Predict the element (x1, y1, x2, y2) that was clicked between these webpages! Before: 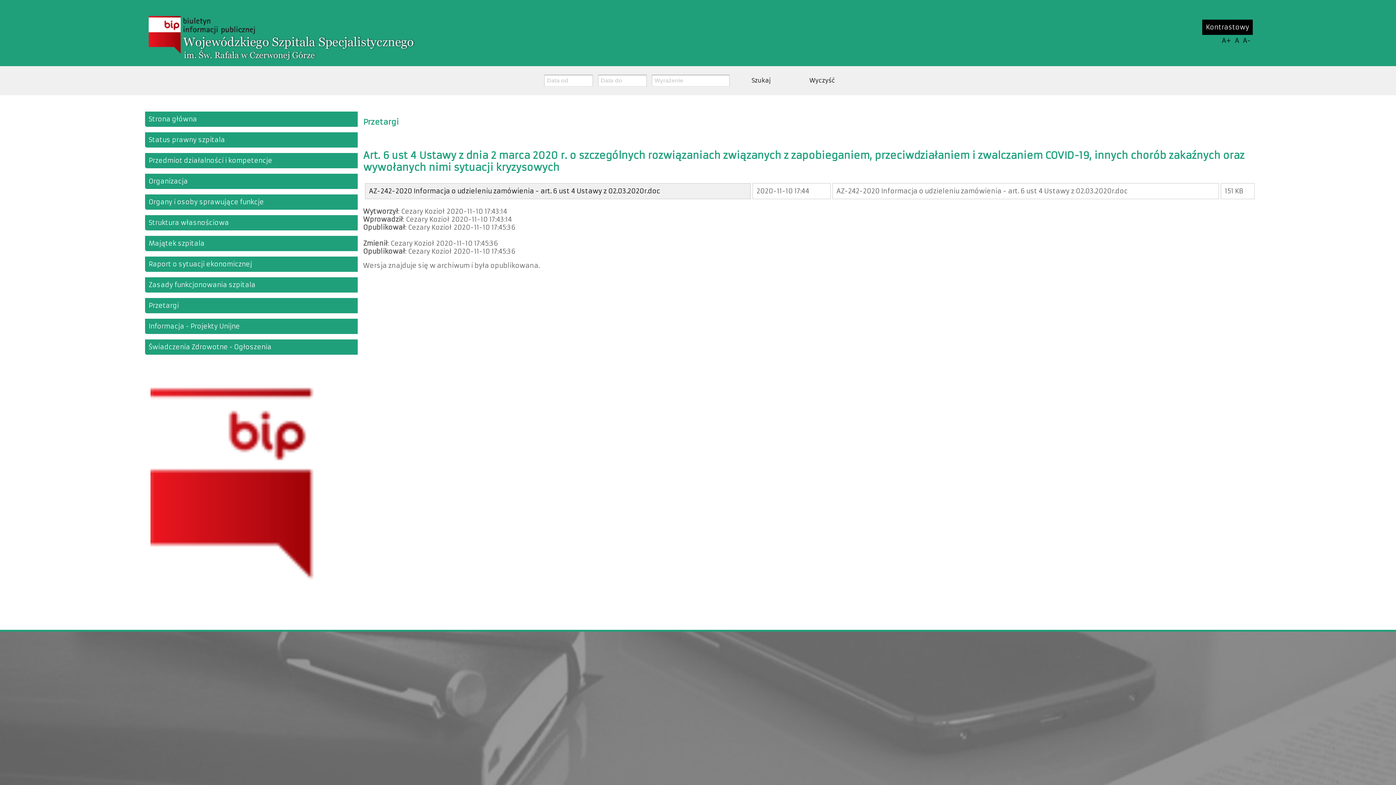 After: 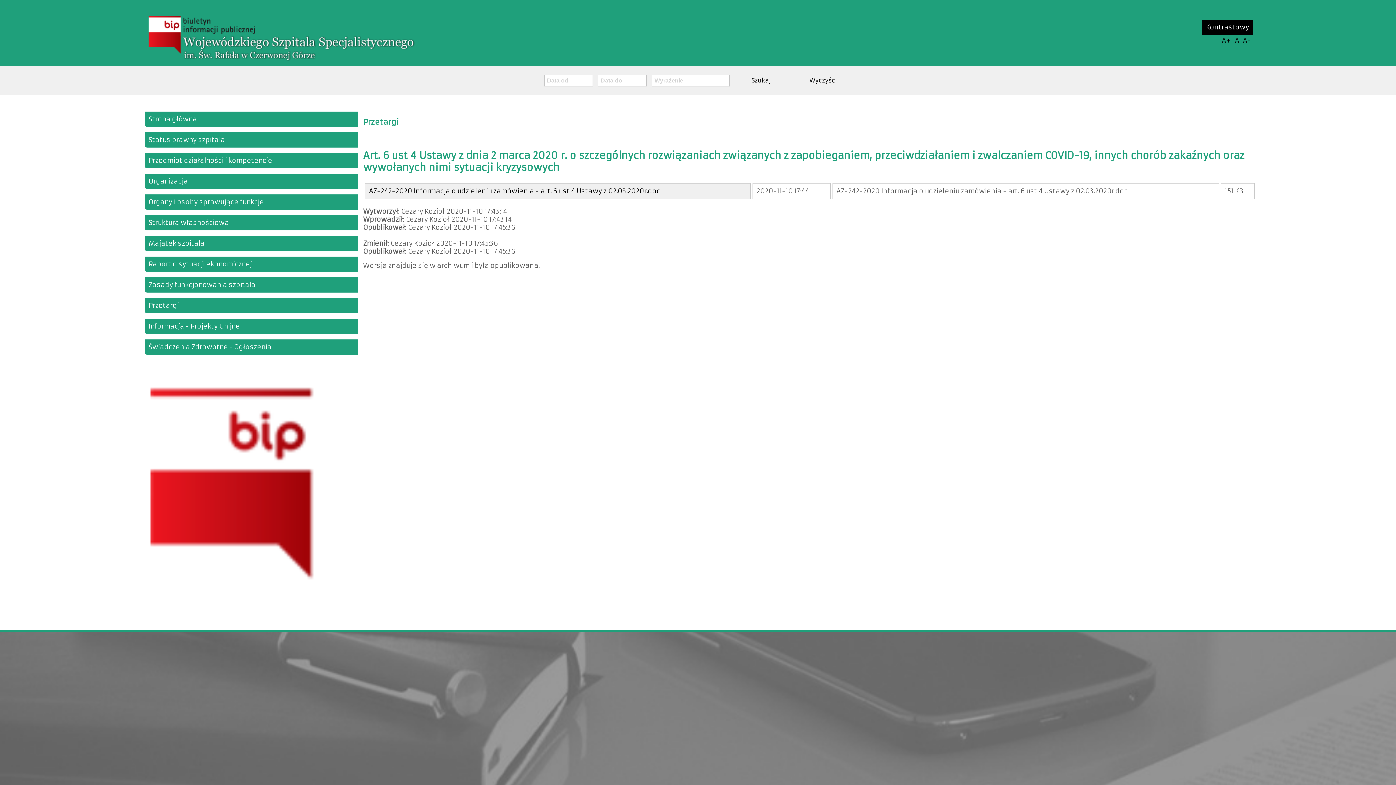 Action: label: AZ-242-2020 Informacja o udzieleniu zamówienia - art. 6 ust 4 Ustawy z 02.03.2020r.doc bbox: (369, 187, 660, 195)